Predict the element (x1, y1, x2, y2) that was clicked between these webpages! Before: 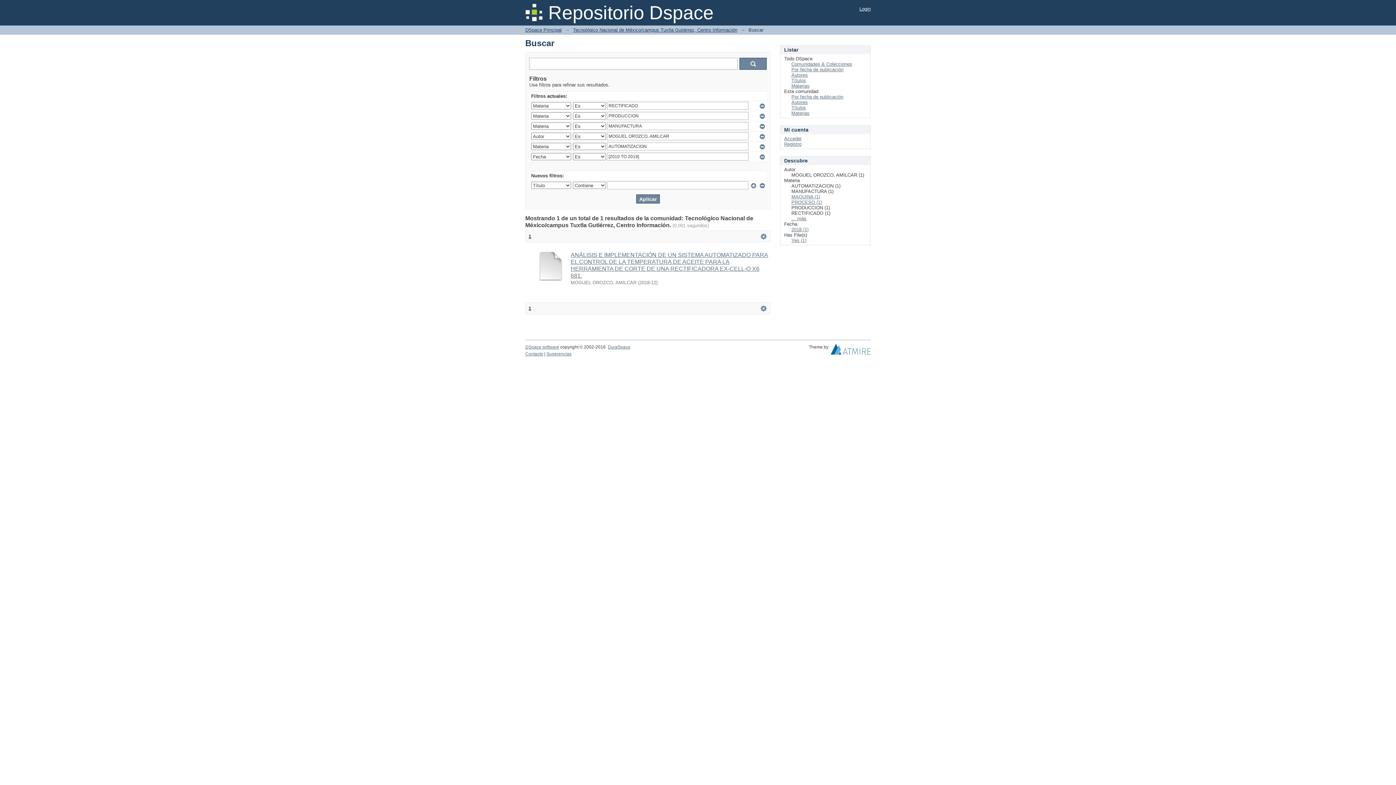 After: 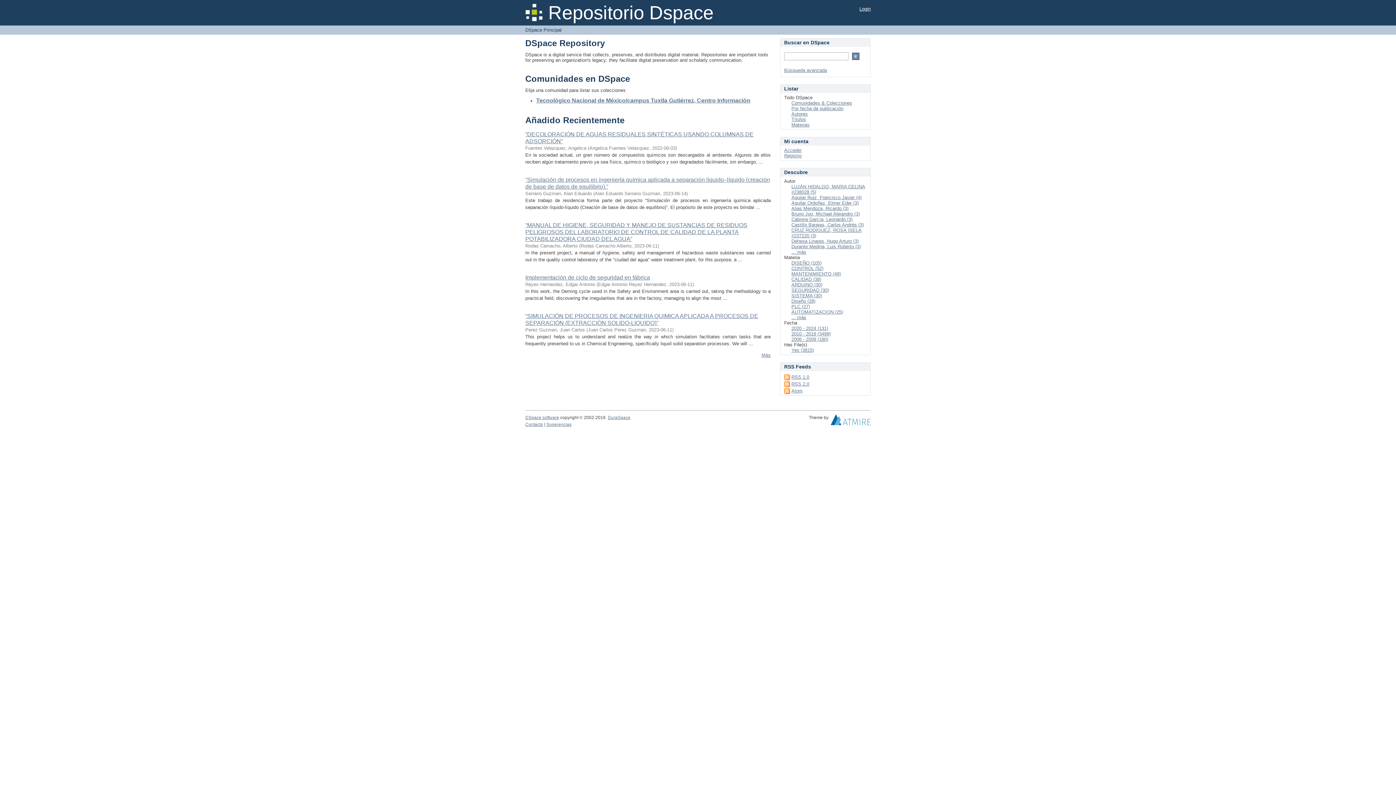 Action: label: DSpace Principal bbox: (525, 27, 561, 32)